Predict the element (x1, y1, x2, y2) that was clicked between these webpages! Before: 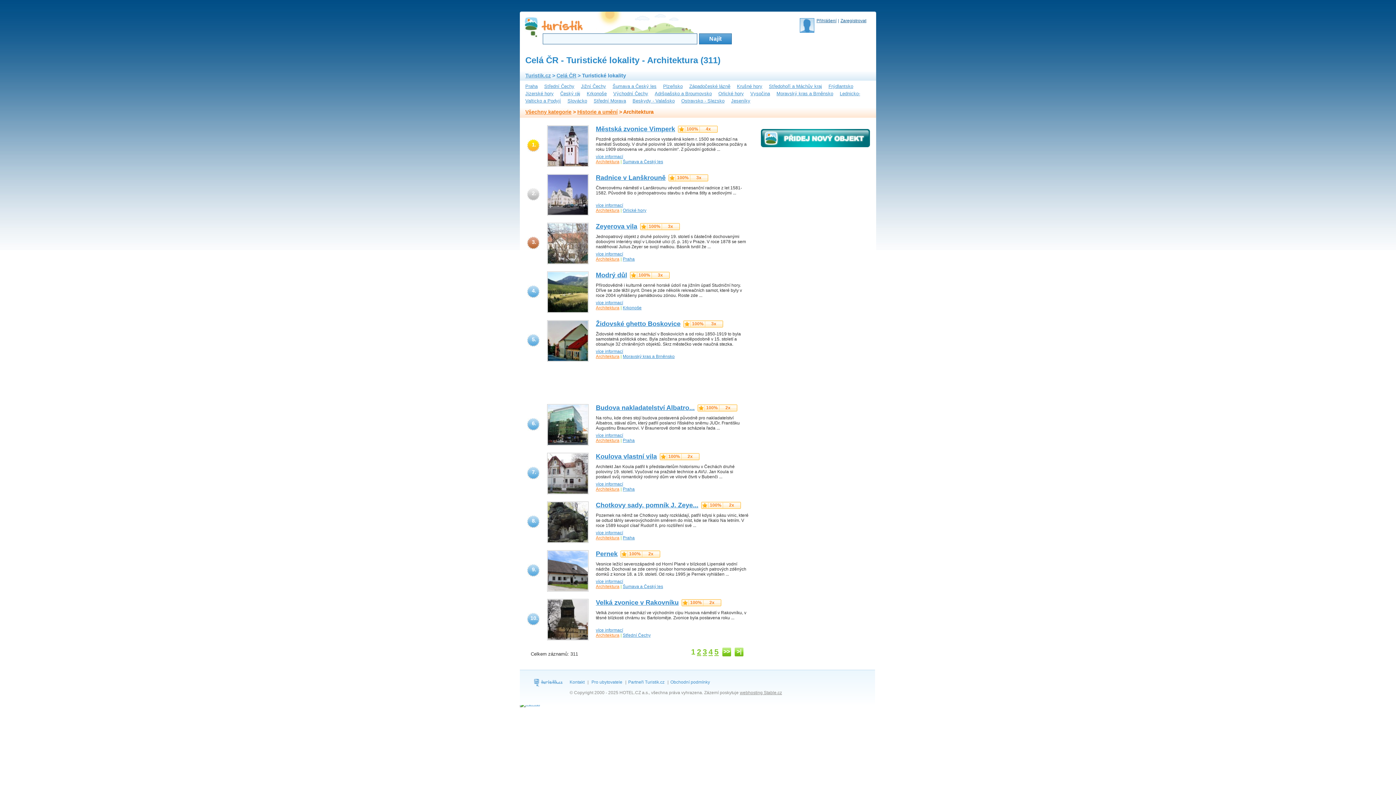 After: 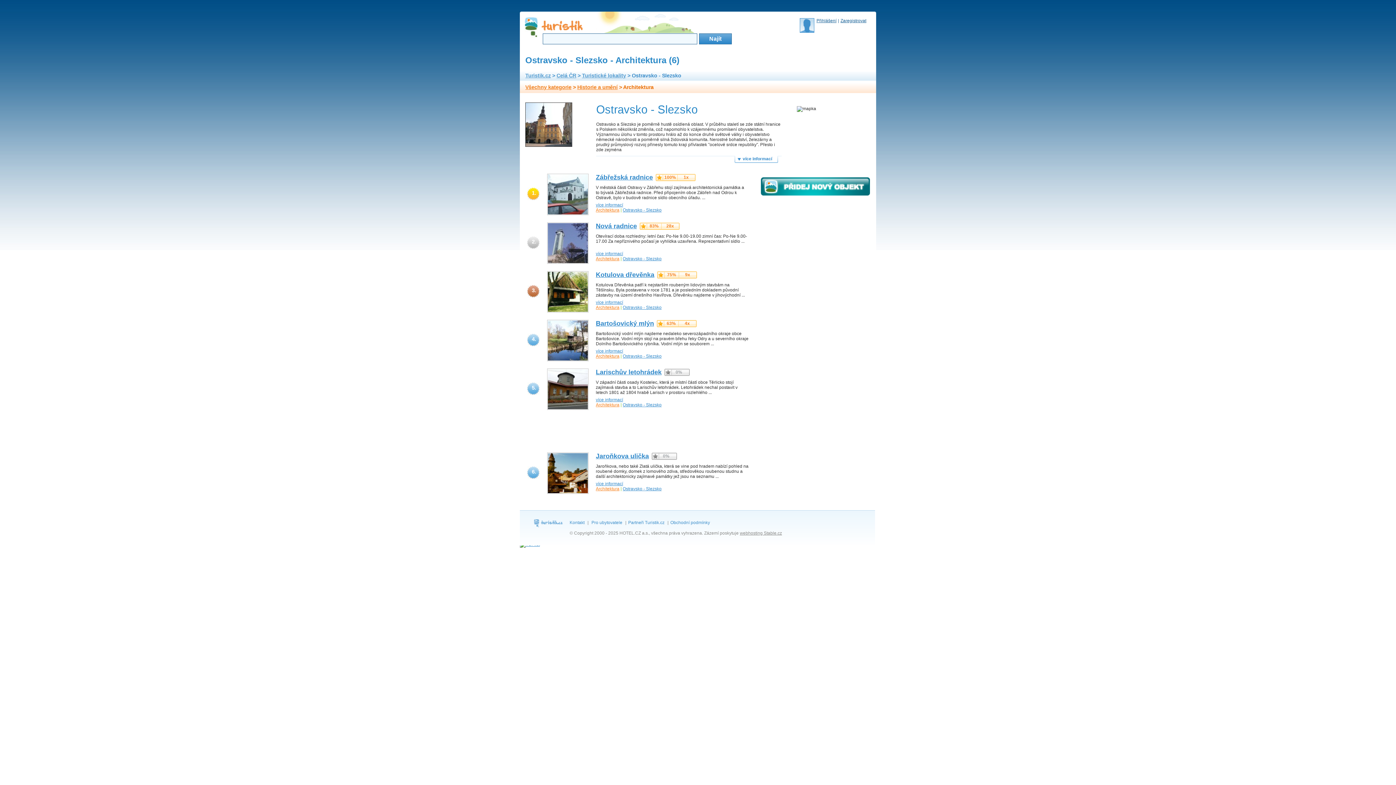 Action: bbox: (681, 98, 724, 103) label: Ostravsko - Slezsko